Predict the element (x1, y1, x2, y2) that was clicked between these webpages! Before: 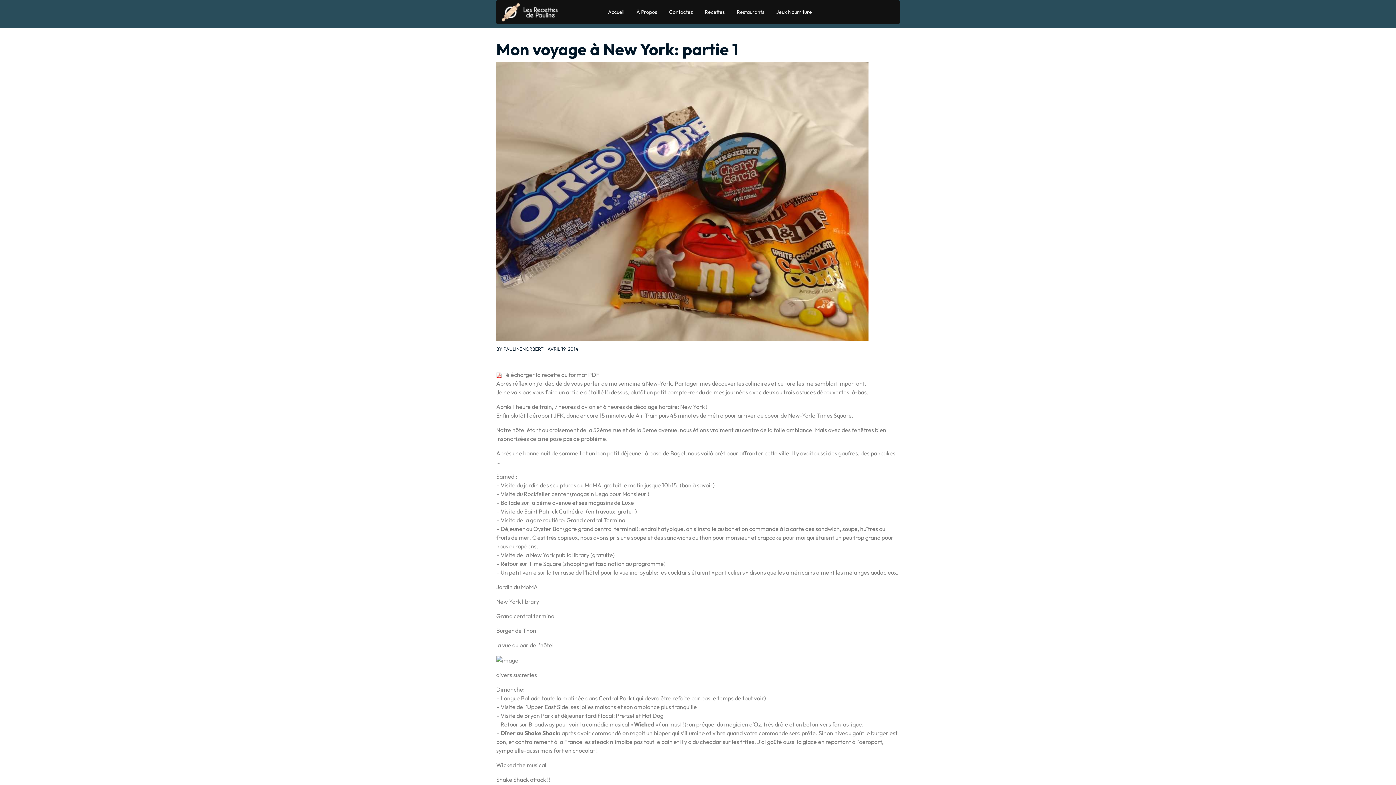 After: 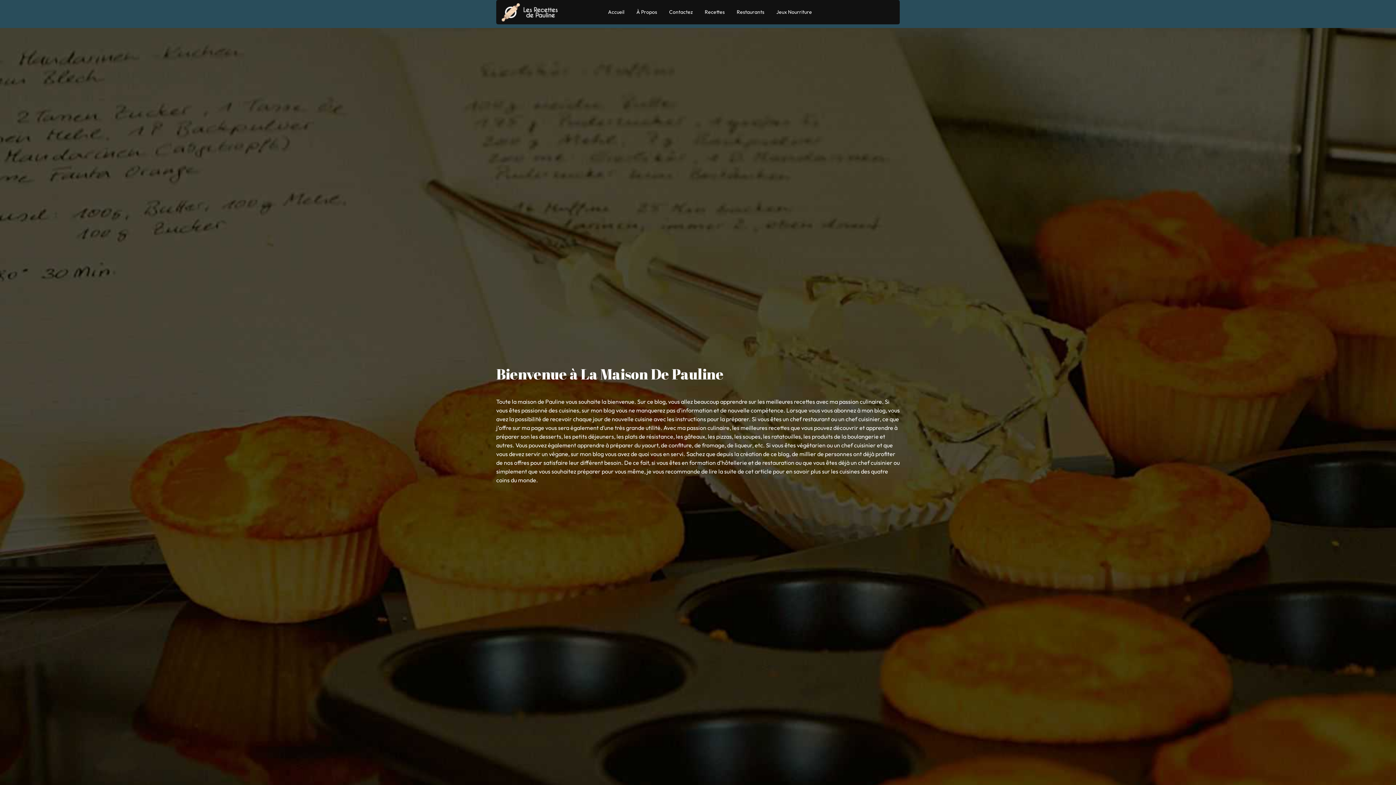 Action: label: Accueil bbox: (602, 2, 630, 21)